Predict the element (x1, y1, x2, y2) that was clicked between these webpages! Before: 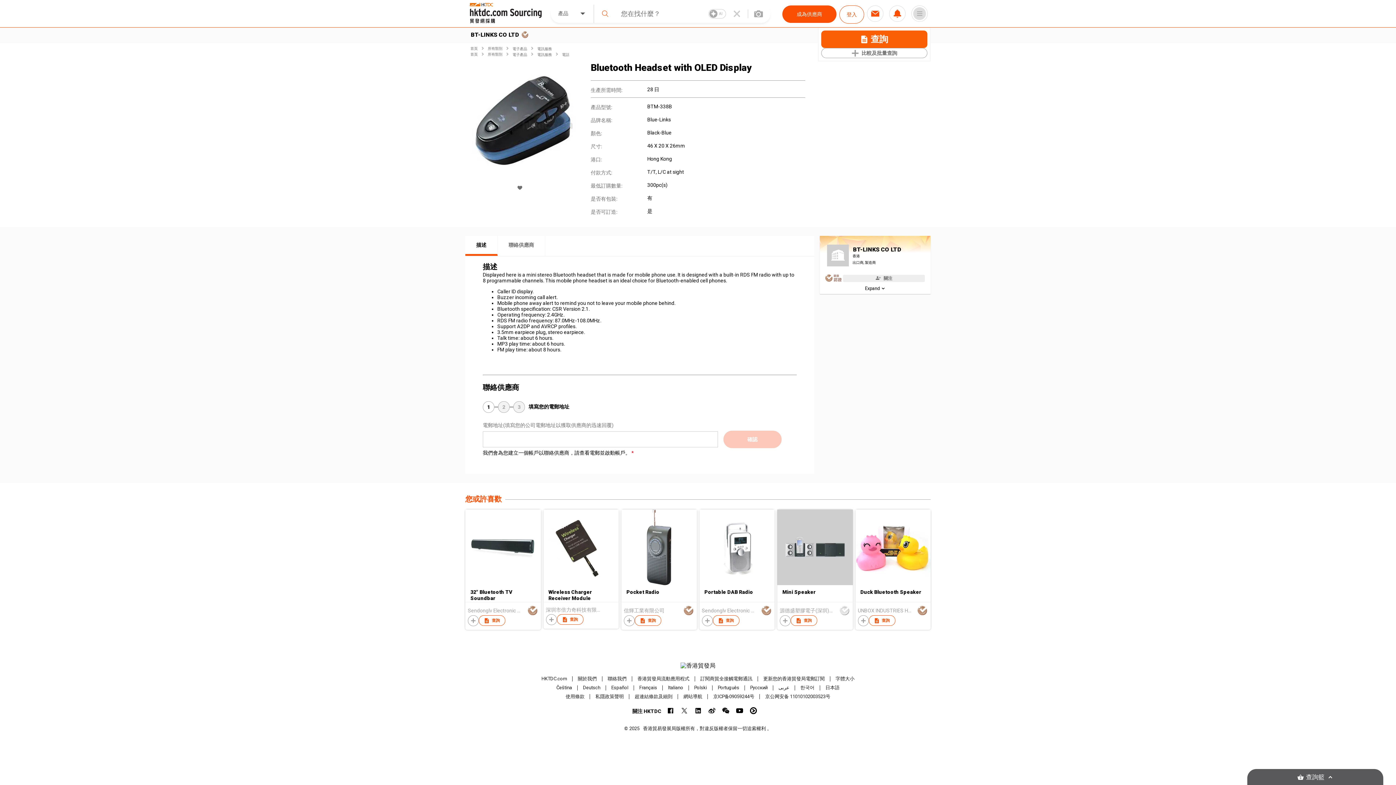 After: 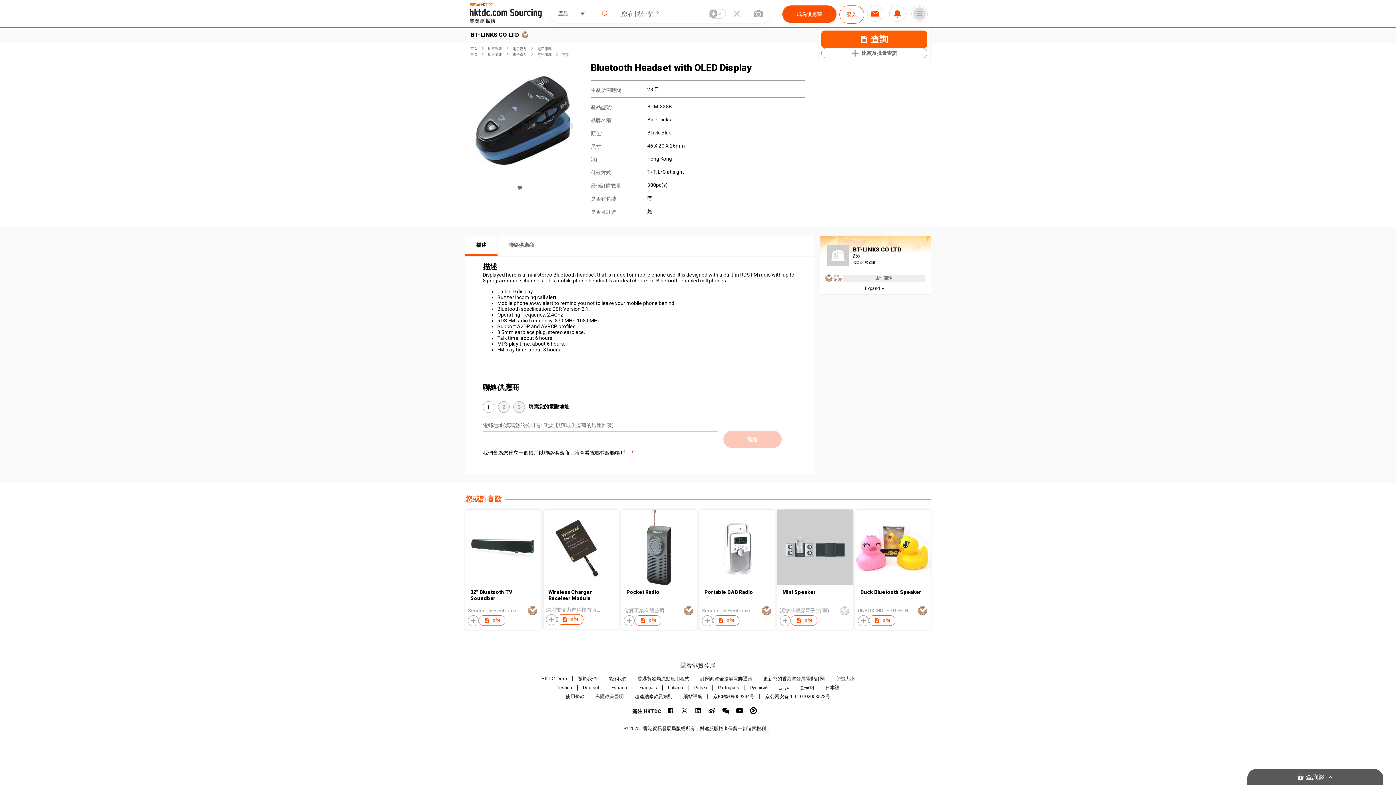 Action: label: 私隱政策聲明 bbox: (595, 694, 624, 699)